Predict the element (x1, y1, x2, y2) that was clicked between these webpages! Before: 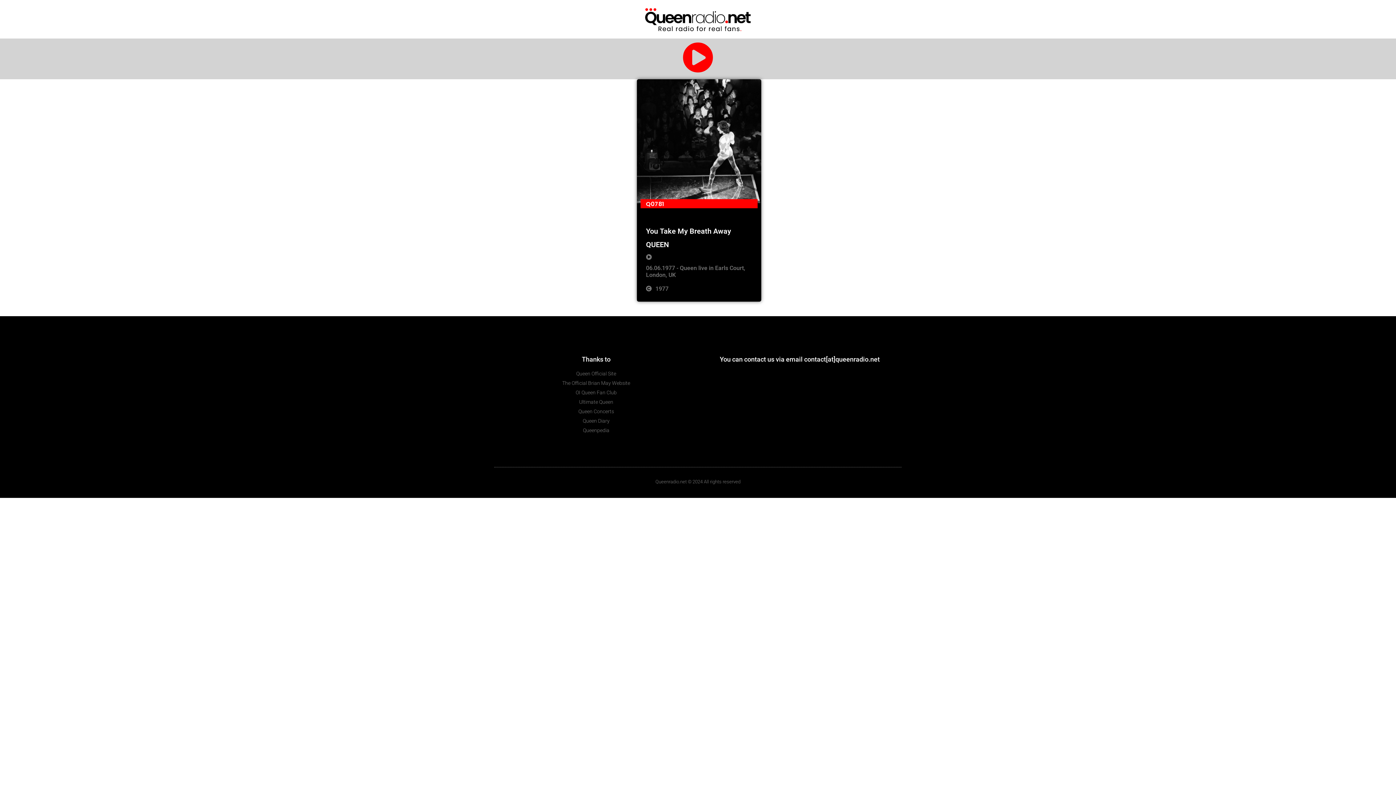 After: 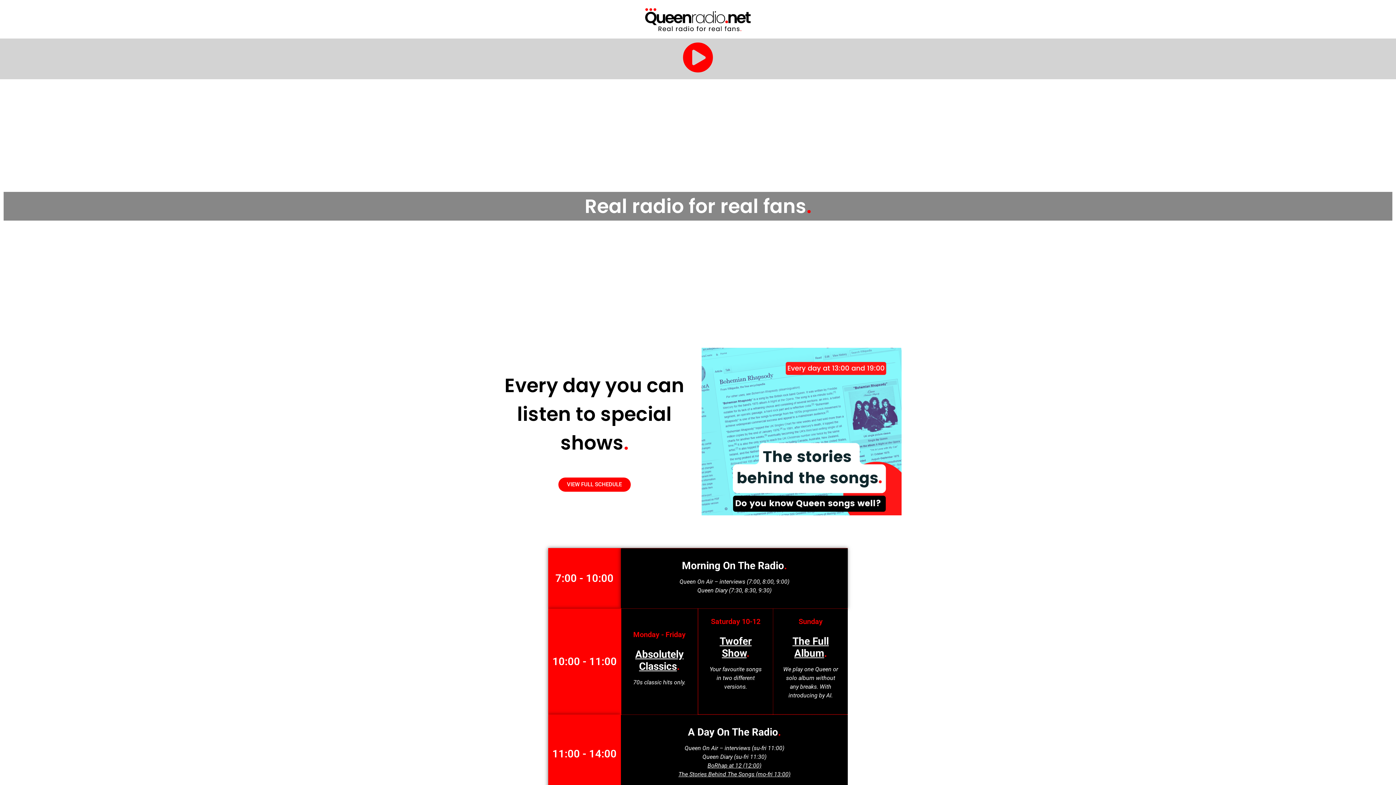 Action: bbox: (643, 3, 752, 34)